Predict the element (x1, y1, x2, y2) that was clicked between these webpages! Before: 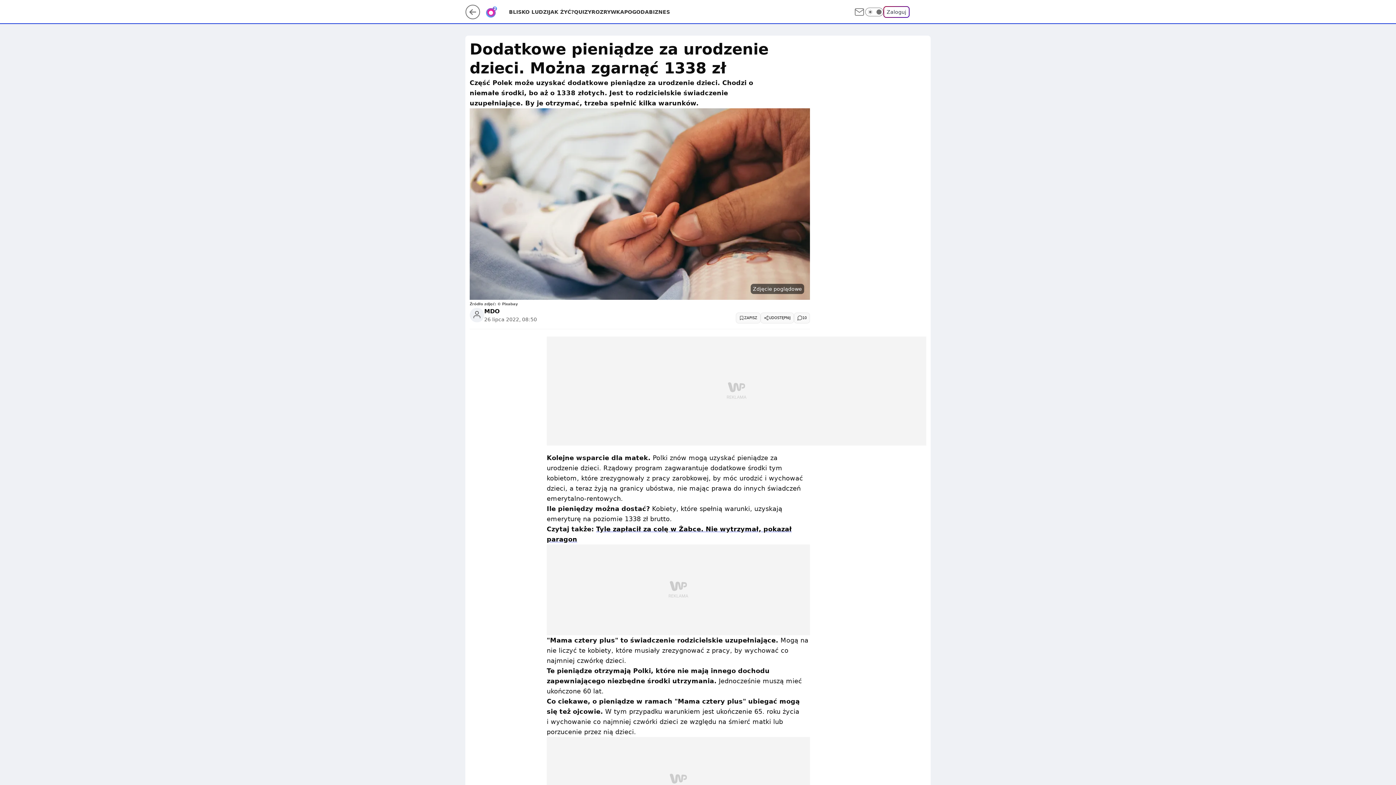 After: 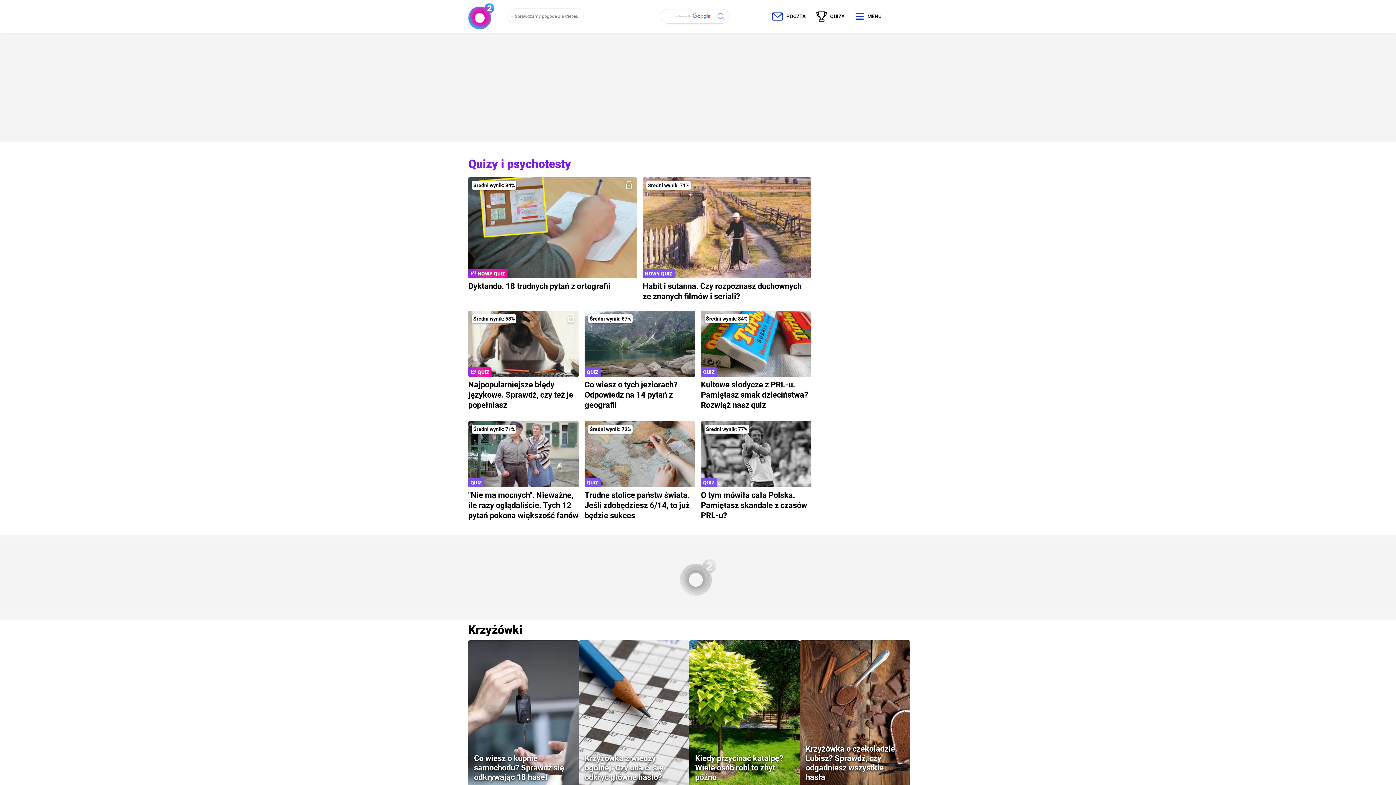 Action: bbox: (574, 8, 591, 15) label: QUIZY